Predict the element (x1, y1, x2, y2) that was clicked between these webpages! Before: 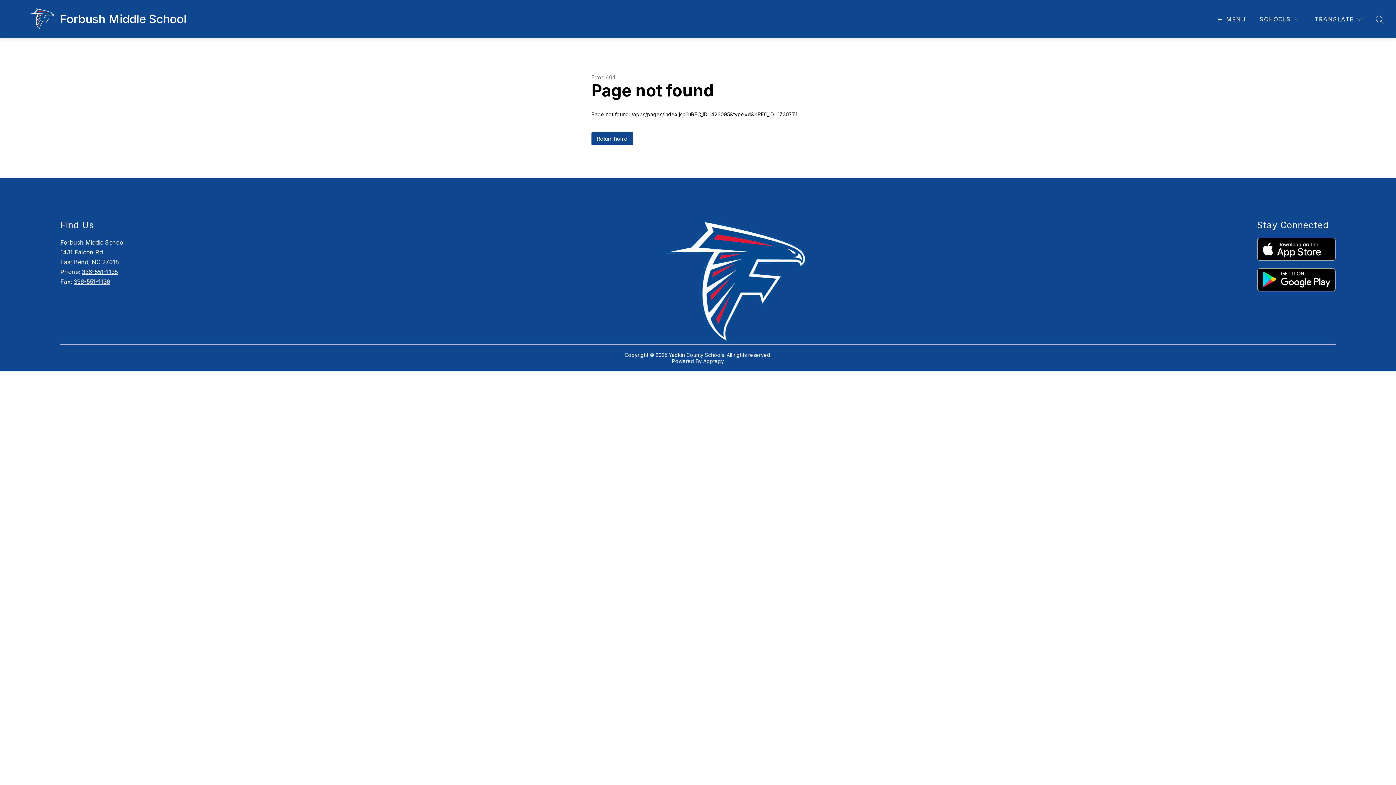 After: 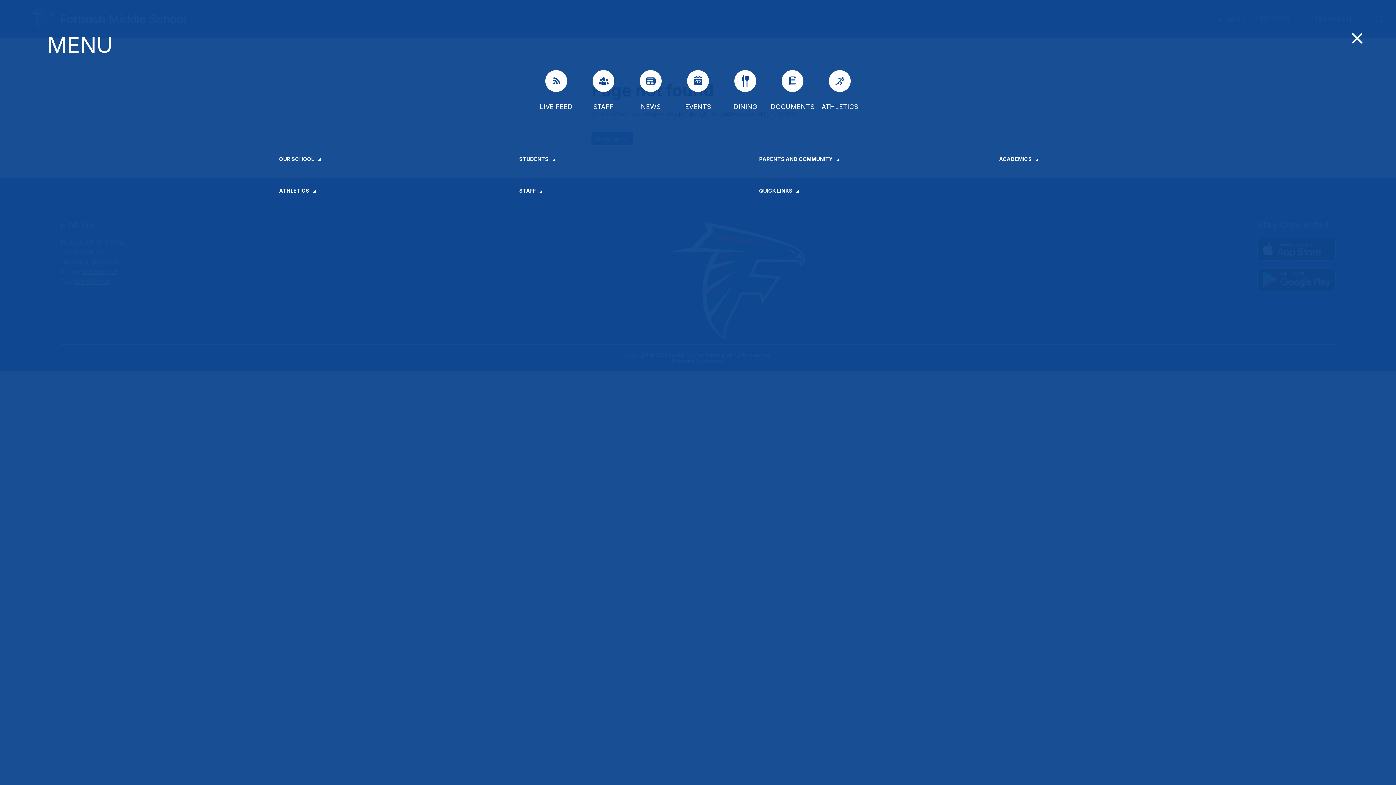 Action: bbox: (1216, 14, 1246, 24) label: MENU